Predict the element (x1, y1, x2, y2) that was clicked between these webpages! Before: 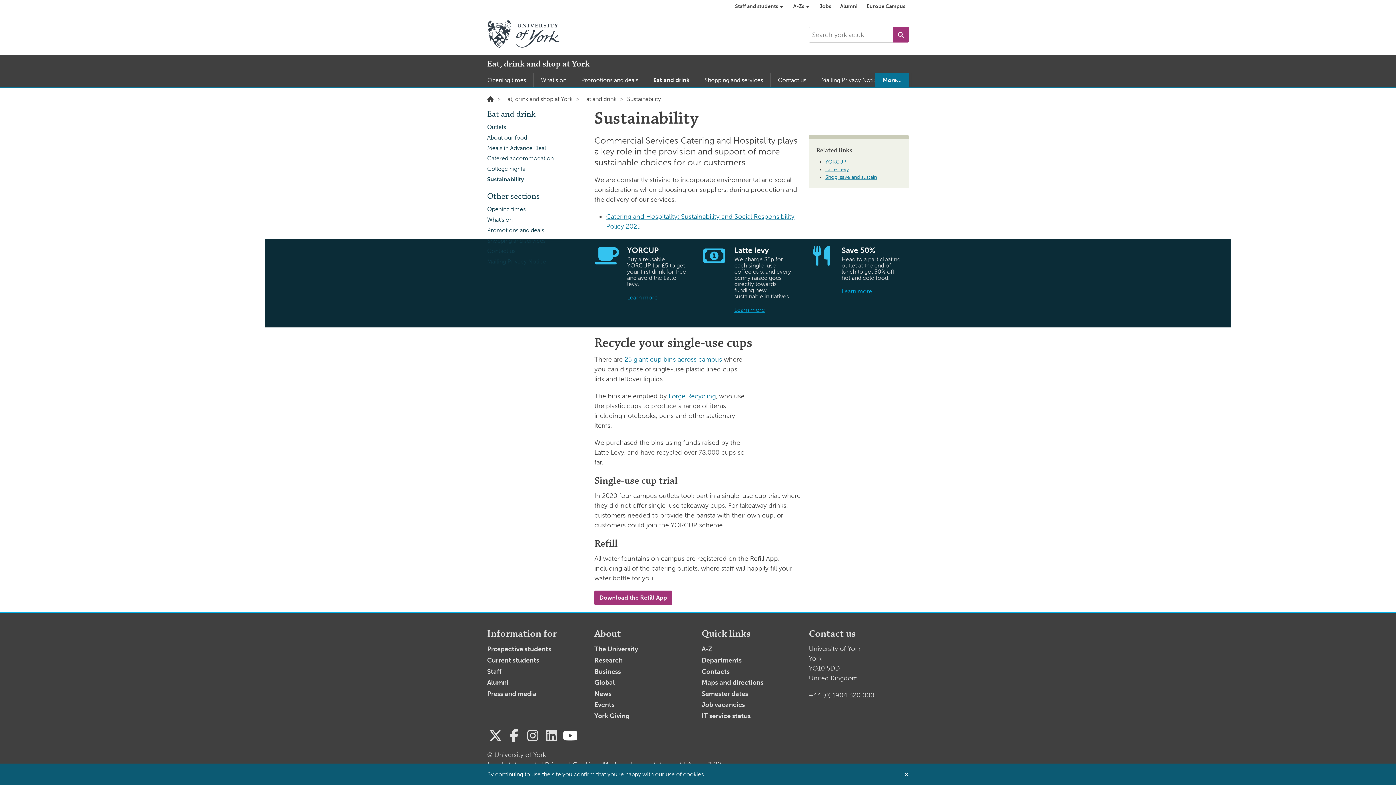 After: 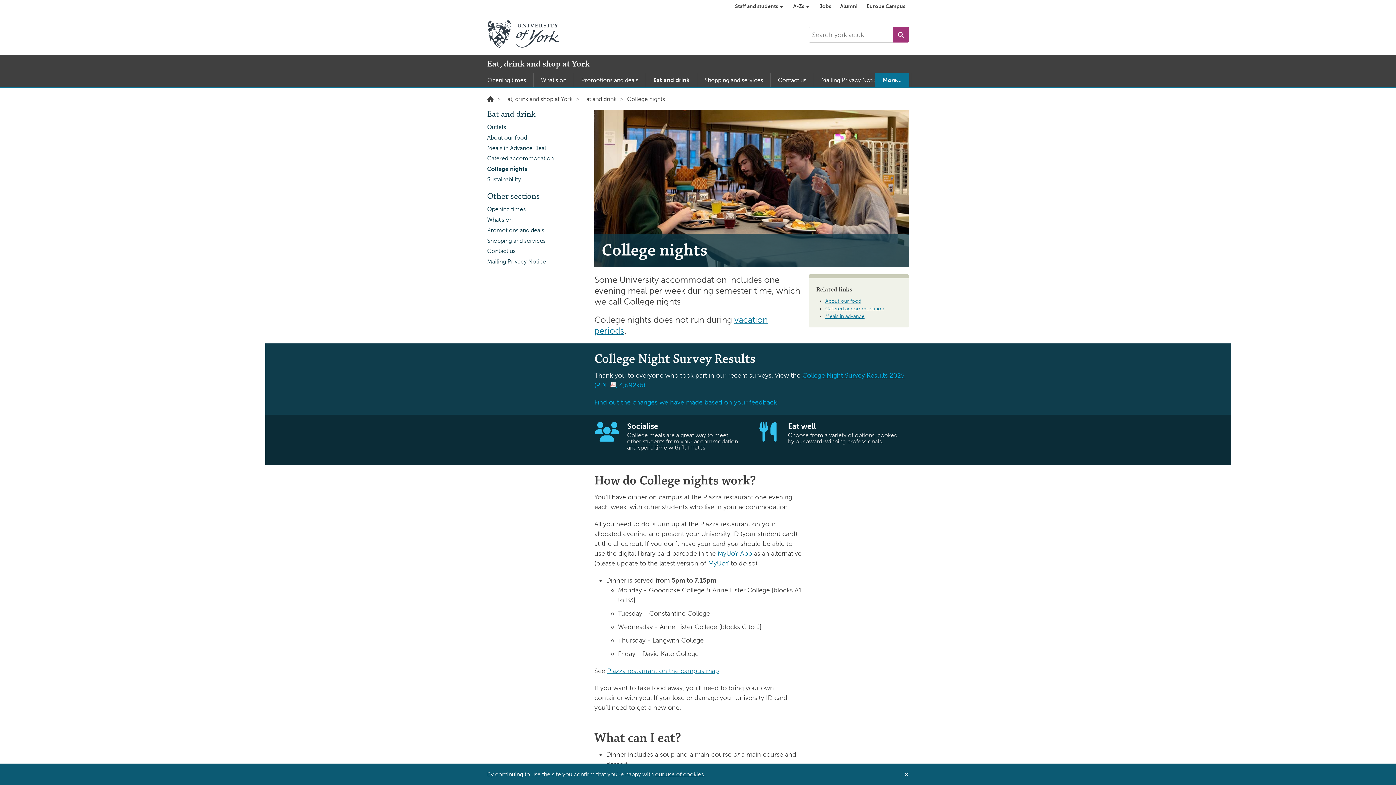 Action: label: College nights bbox: (487, 163, 587, 174)